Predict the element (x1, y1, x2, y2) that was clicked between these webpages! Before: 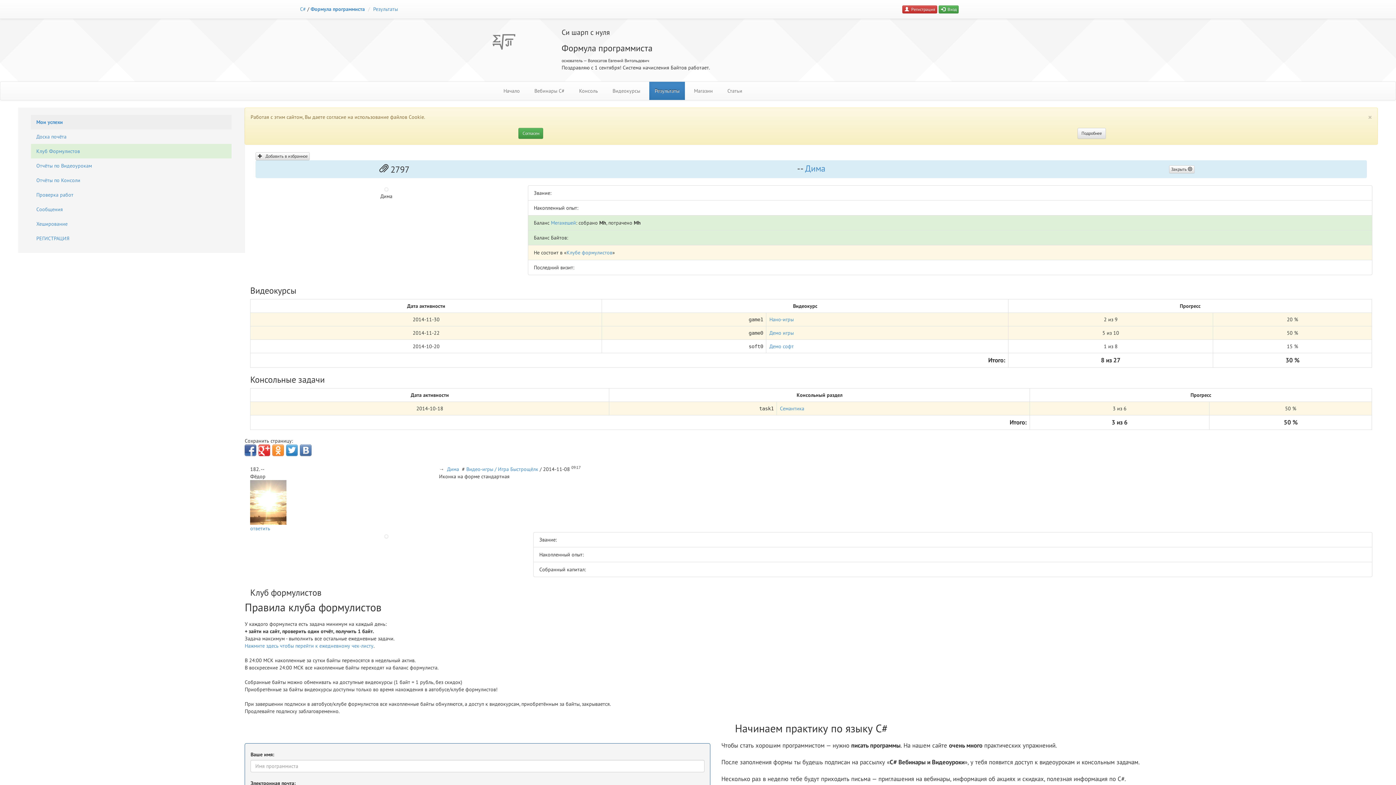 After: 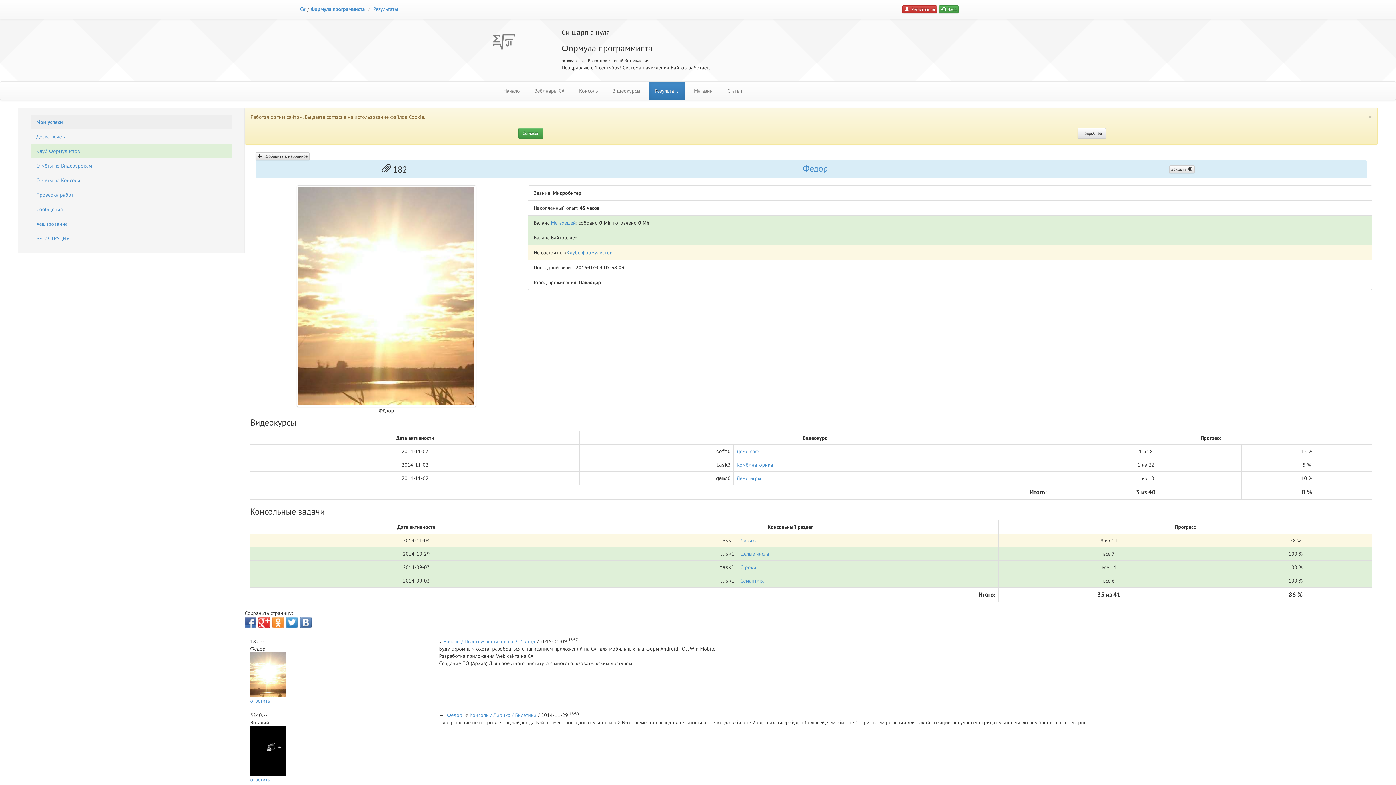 Action: bbox: (250, 498, 293, 505)